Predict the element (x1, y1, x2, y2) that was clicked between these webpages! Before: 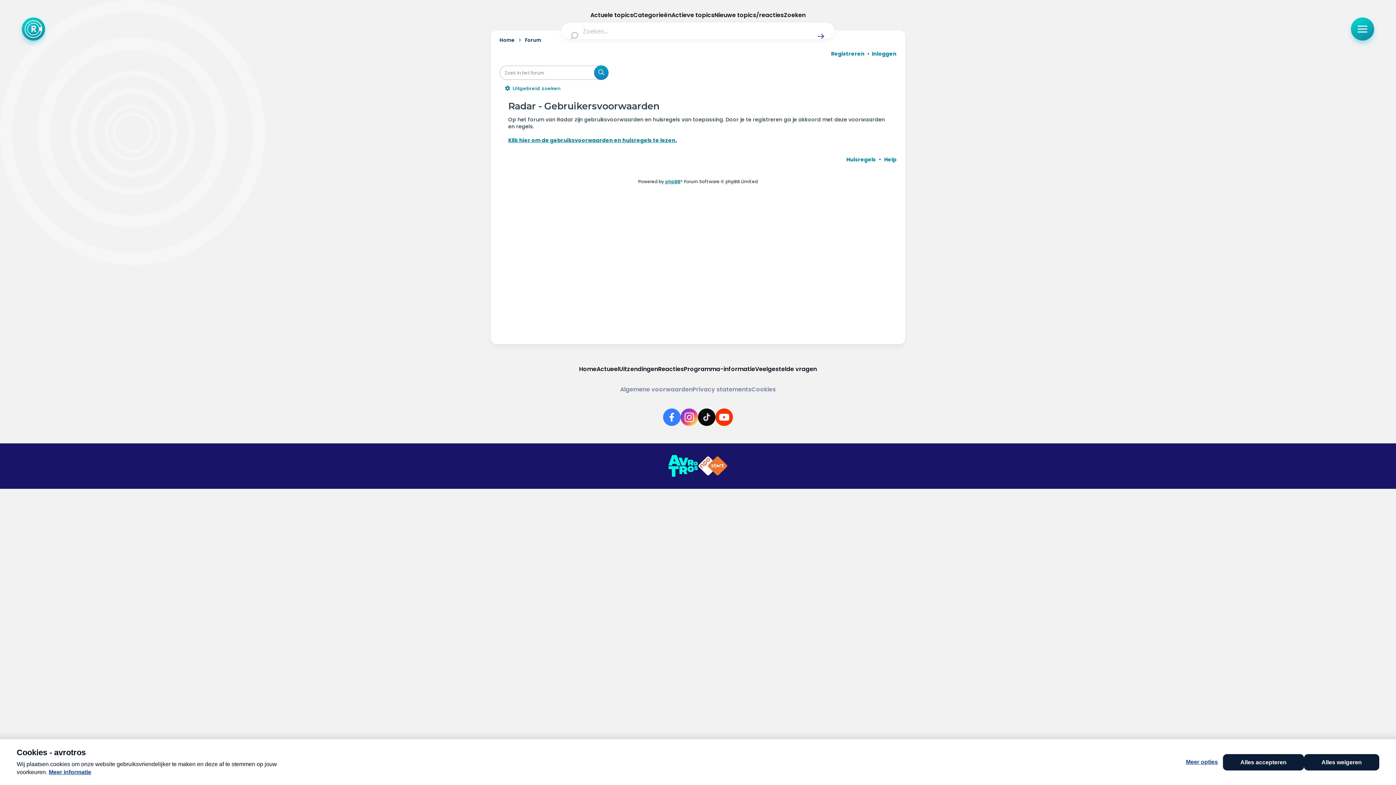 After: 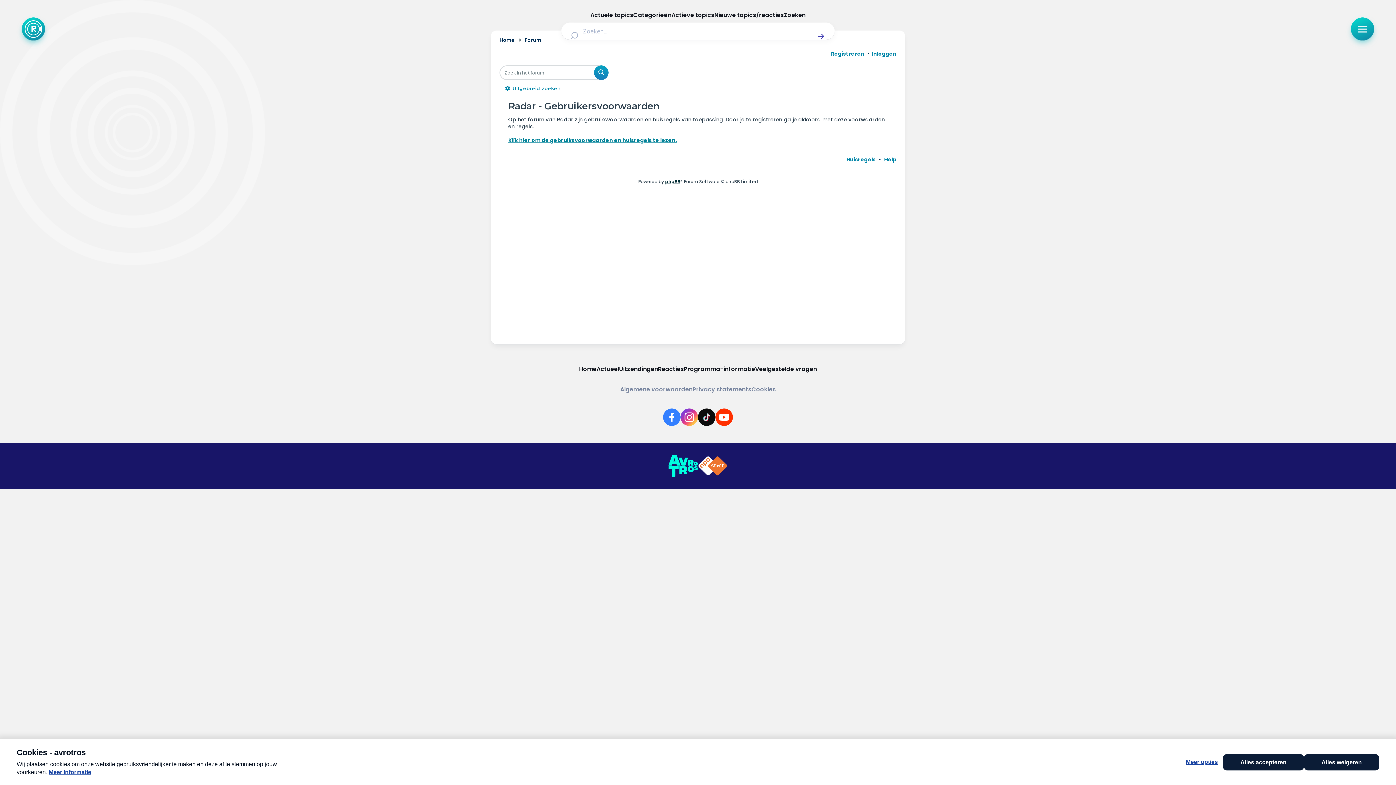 Action: bbox: (665, 178, 680, 184) label: phpBB